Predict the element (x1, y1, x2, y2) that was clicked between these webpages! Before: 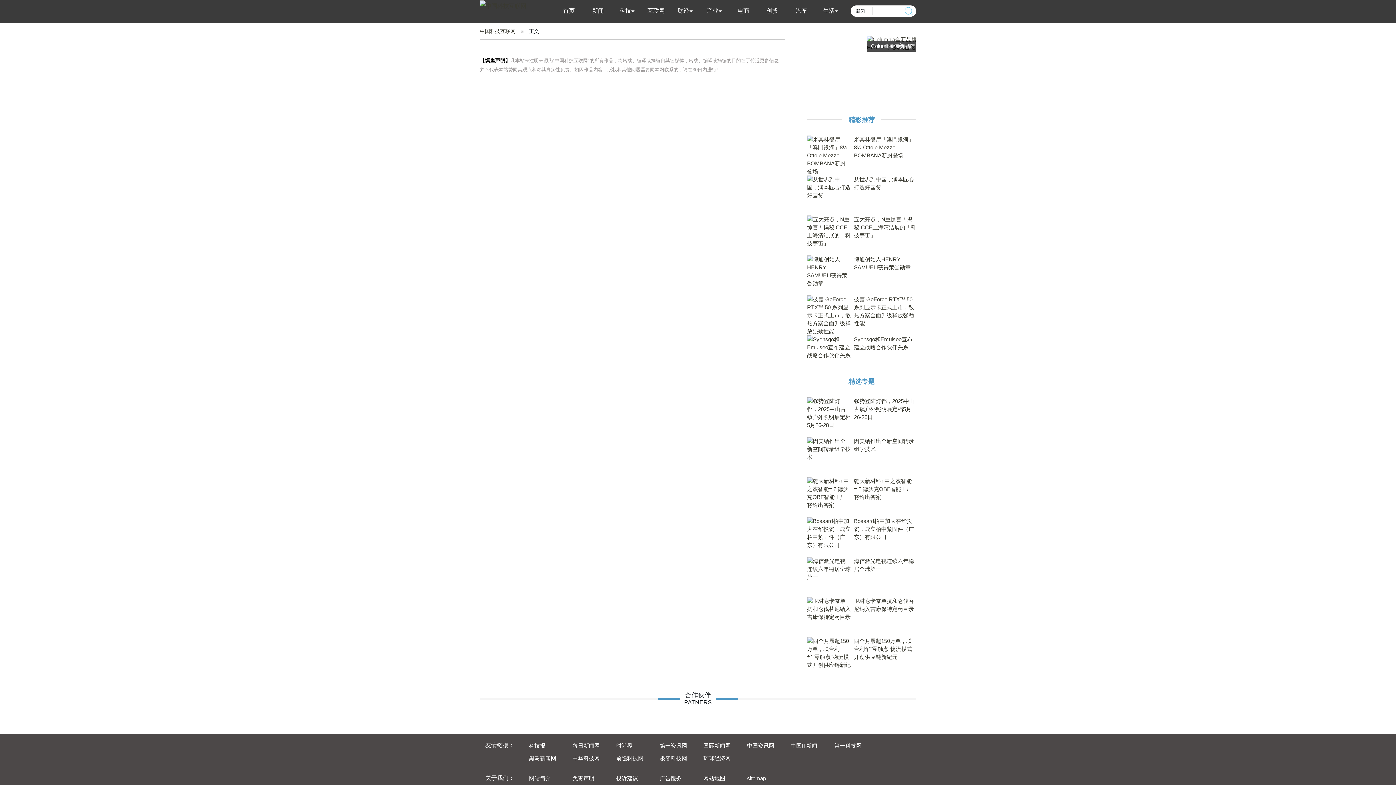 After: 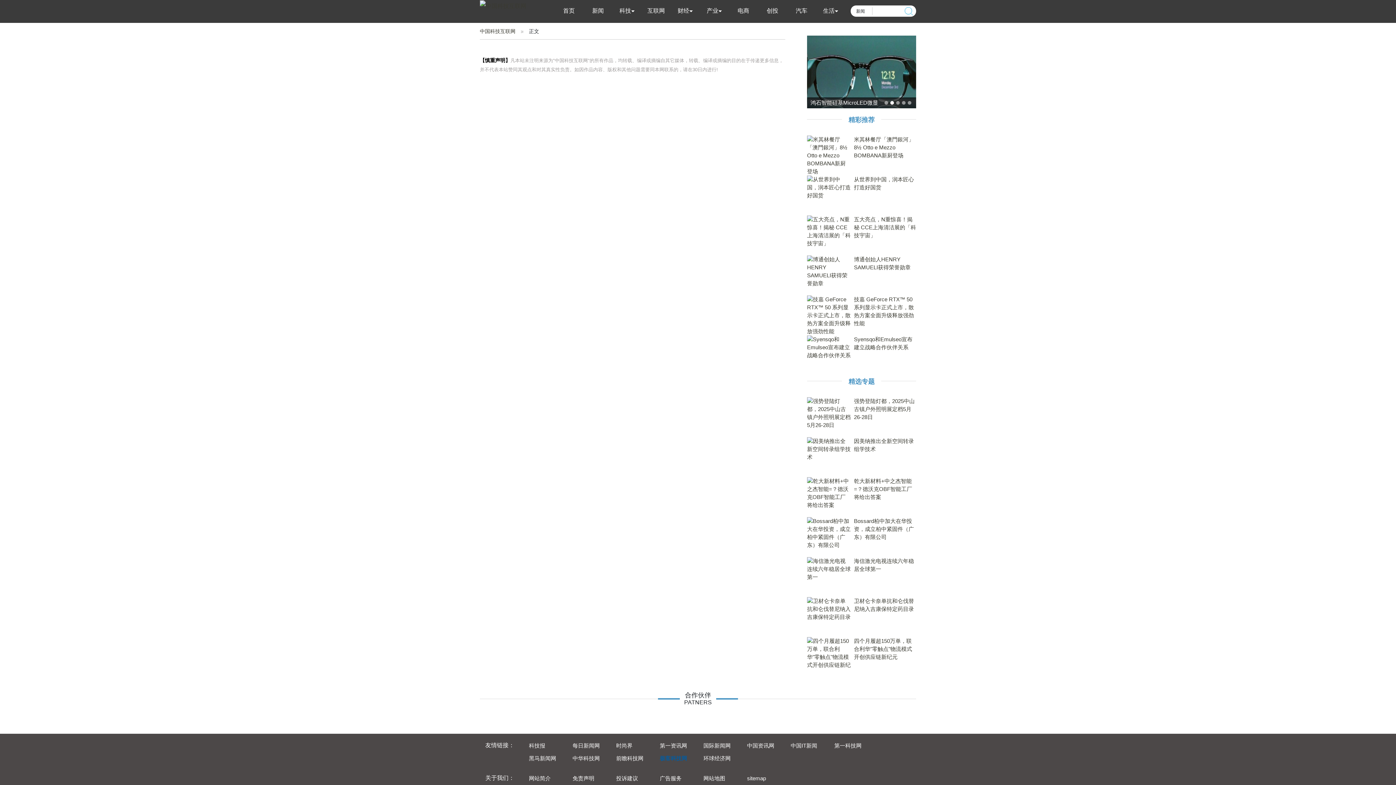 Action: label: 极客科技网 bbox: (660, 755, 687, 761)